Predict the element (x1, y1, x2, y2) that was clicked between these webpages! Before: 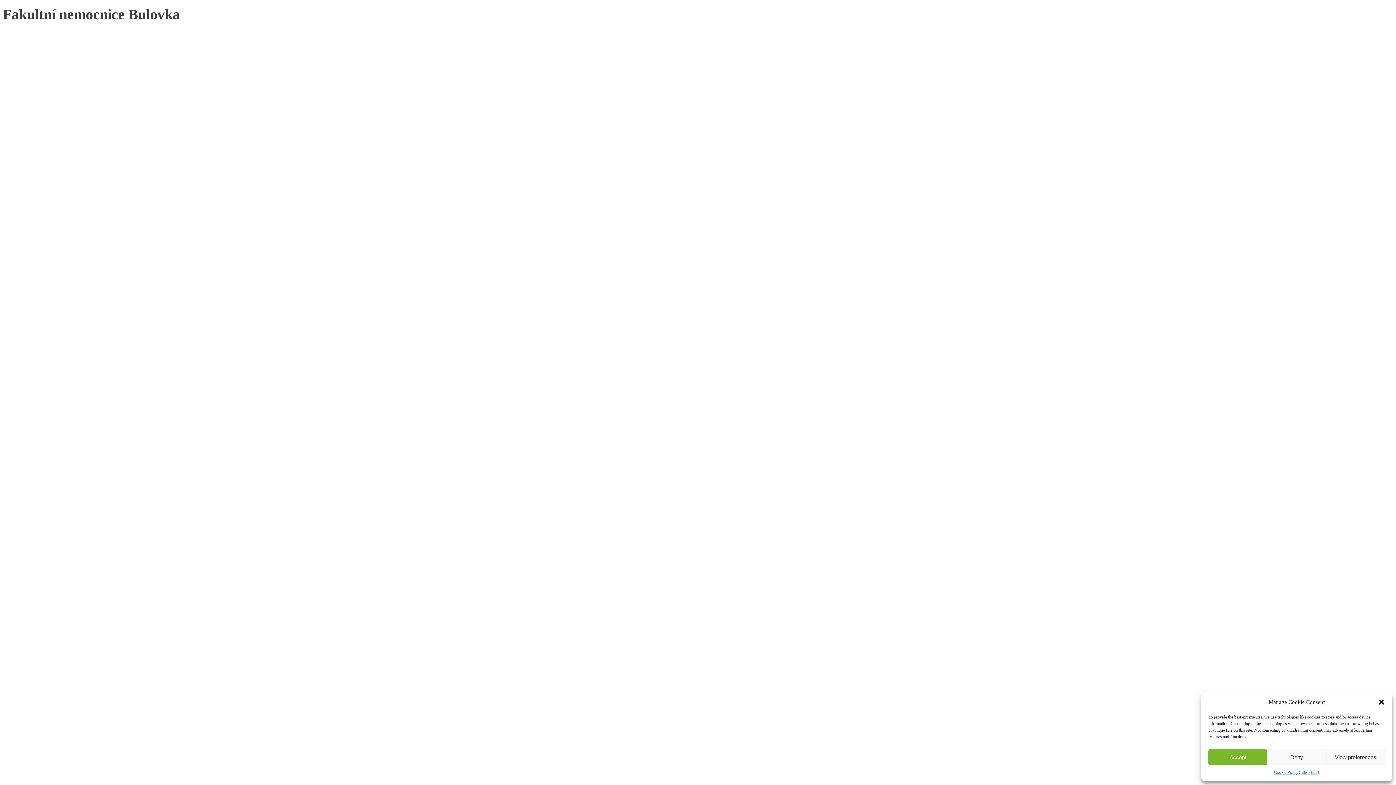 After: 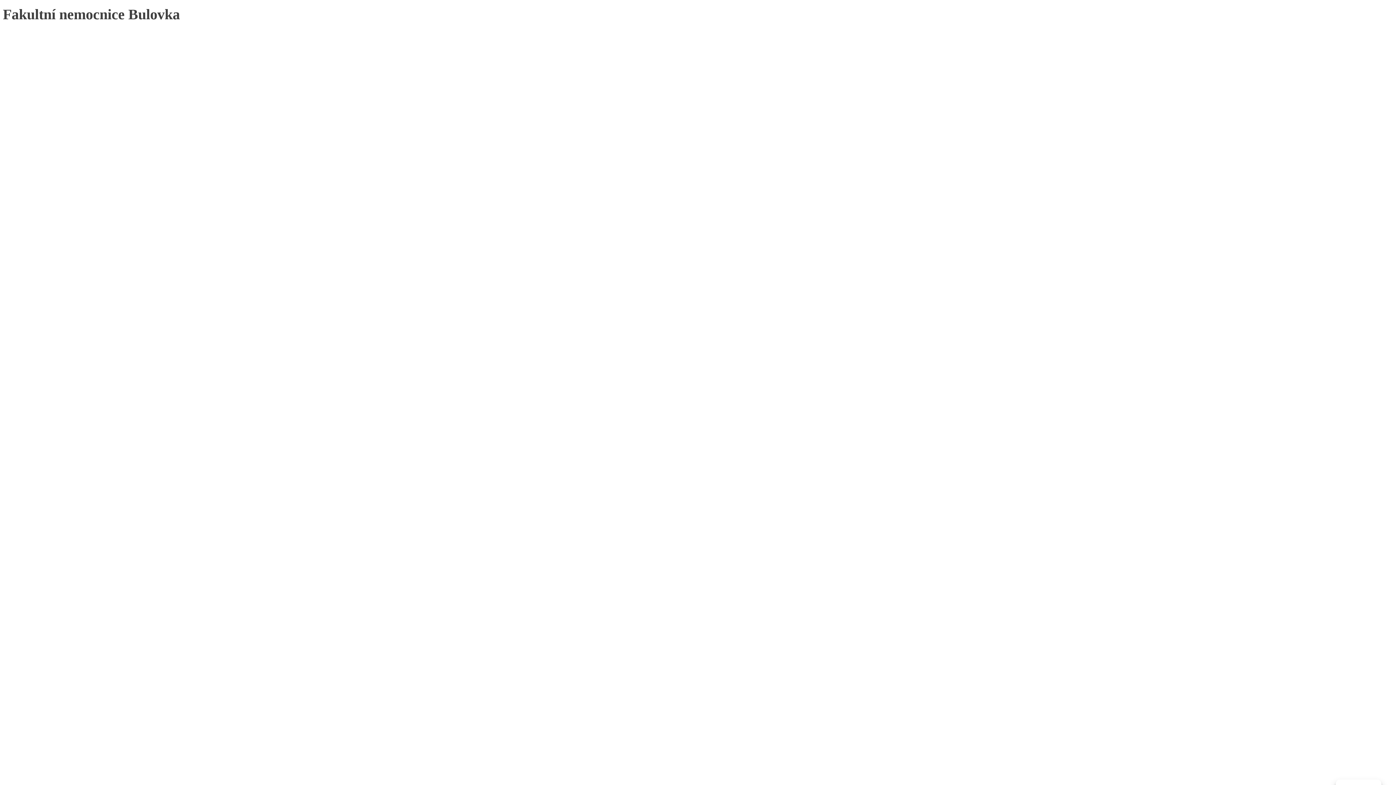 Action: bbox: (1267, 749, 1326, 765) label: Deny